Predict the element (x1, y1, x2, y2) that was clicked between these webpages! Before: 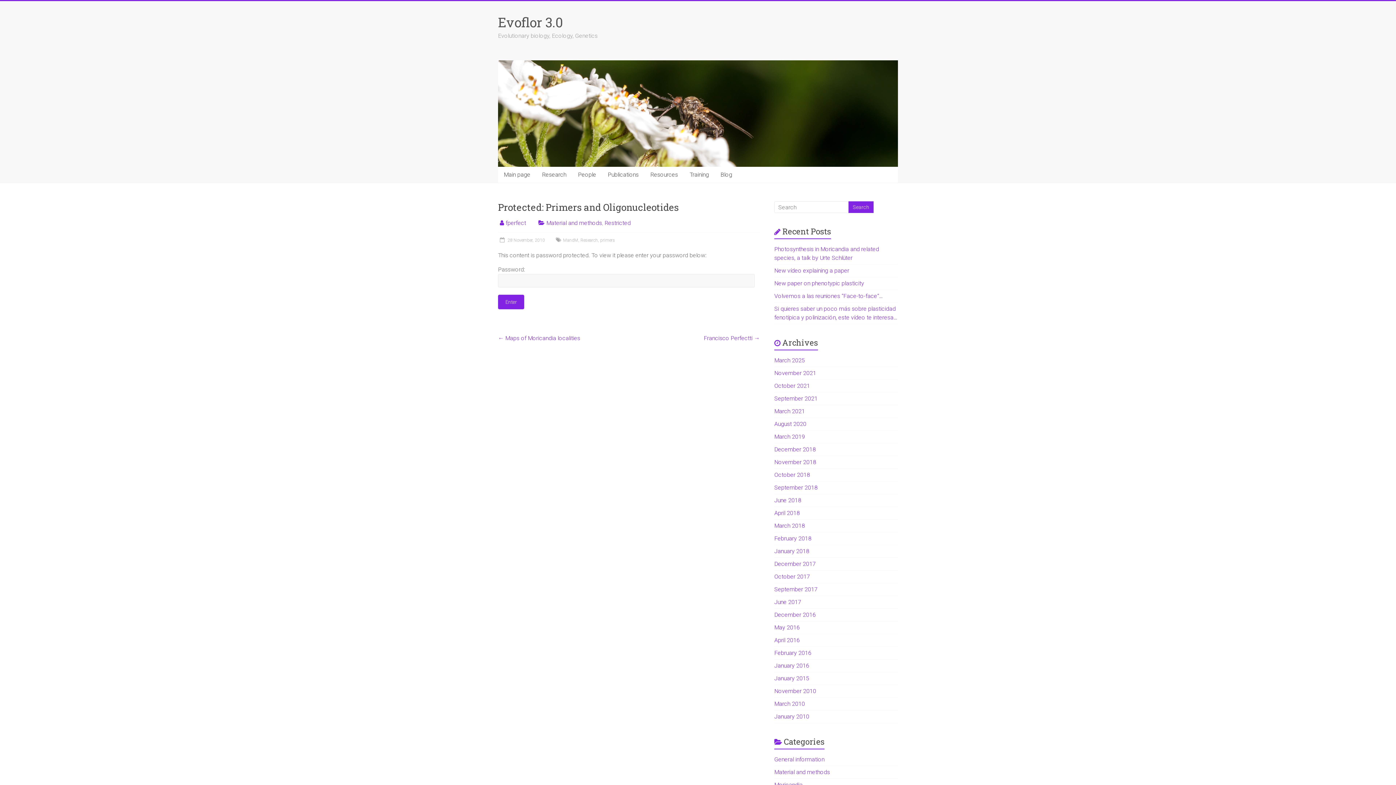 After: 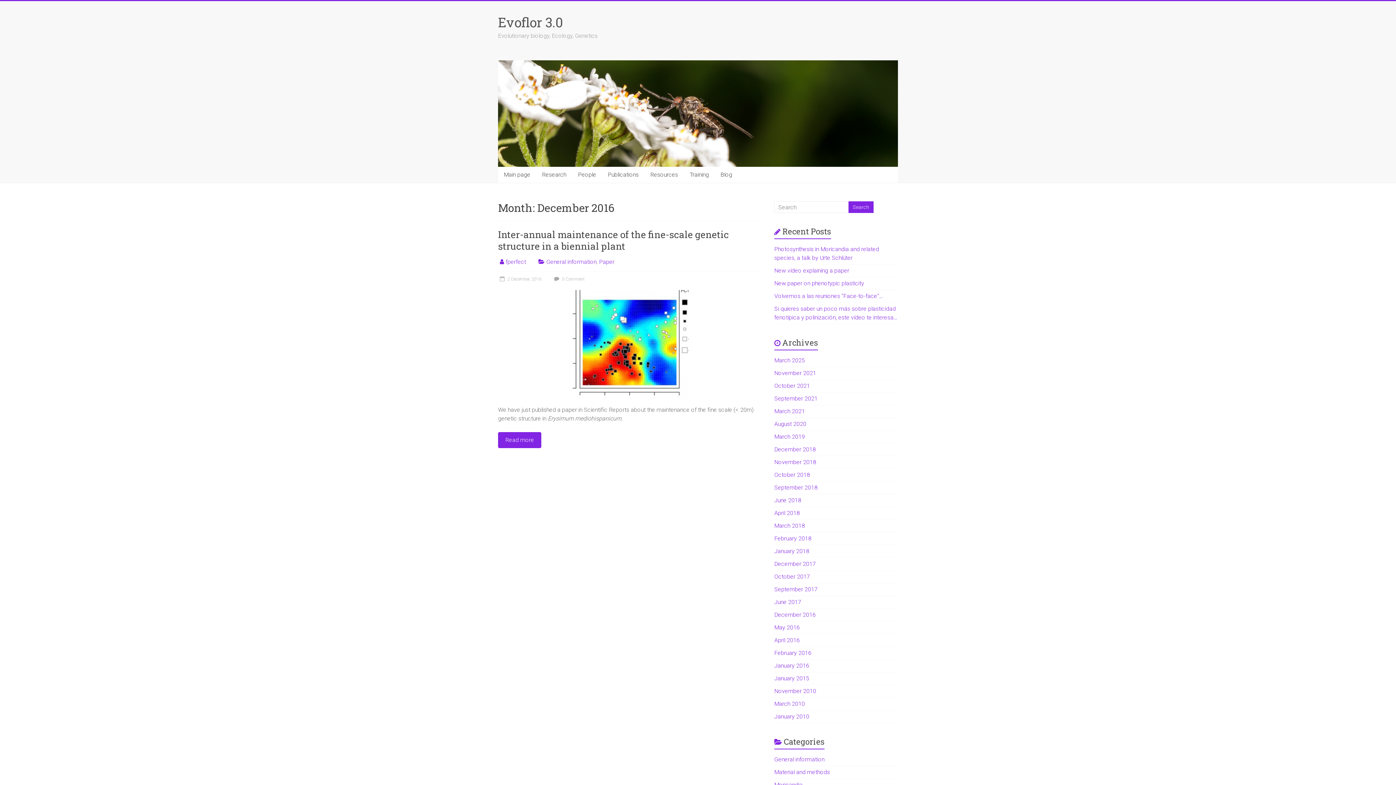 Action: label: December 2016 bbox: (774, 611, 816, 618)